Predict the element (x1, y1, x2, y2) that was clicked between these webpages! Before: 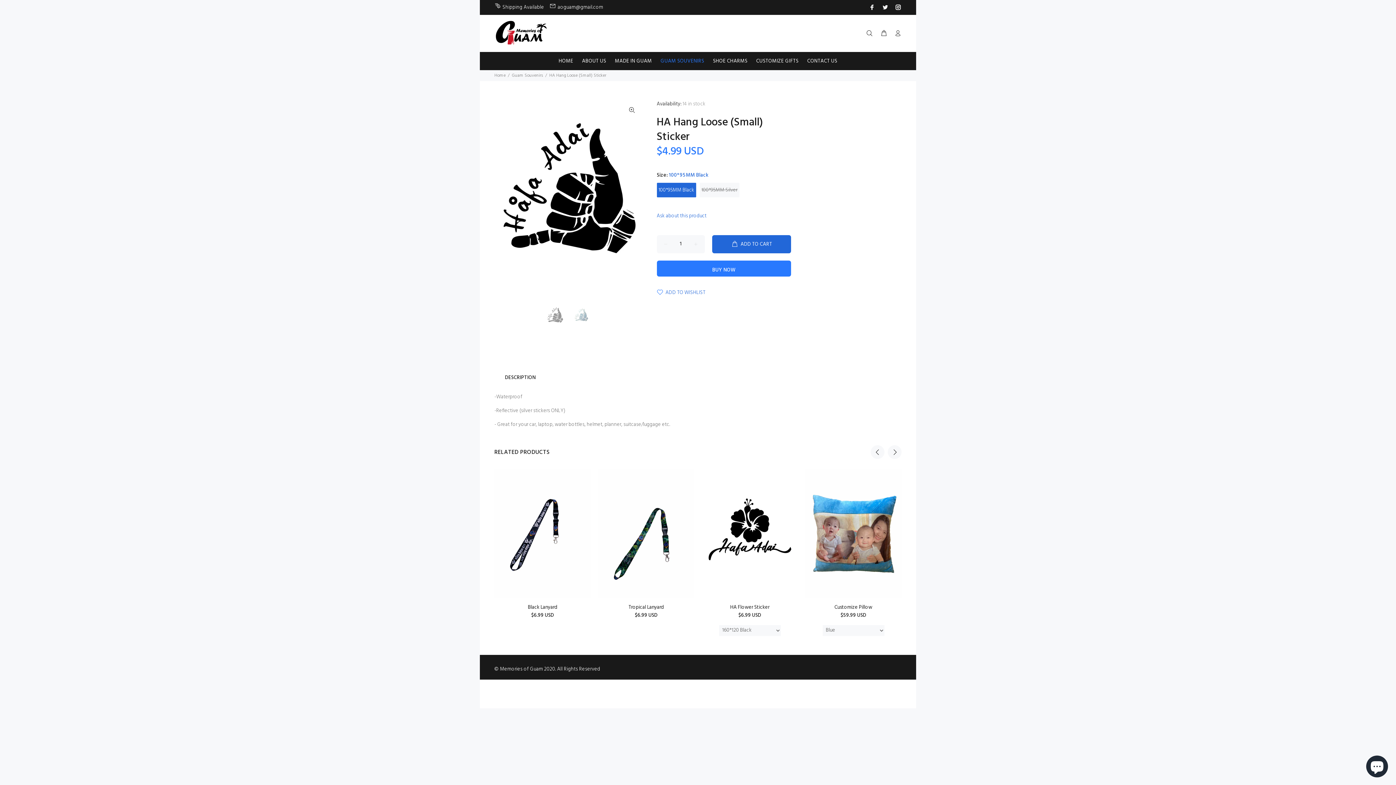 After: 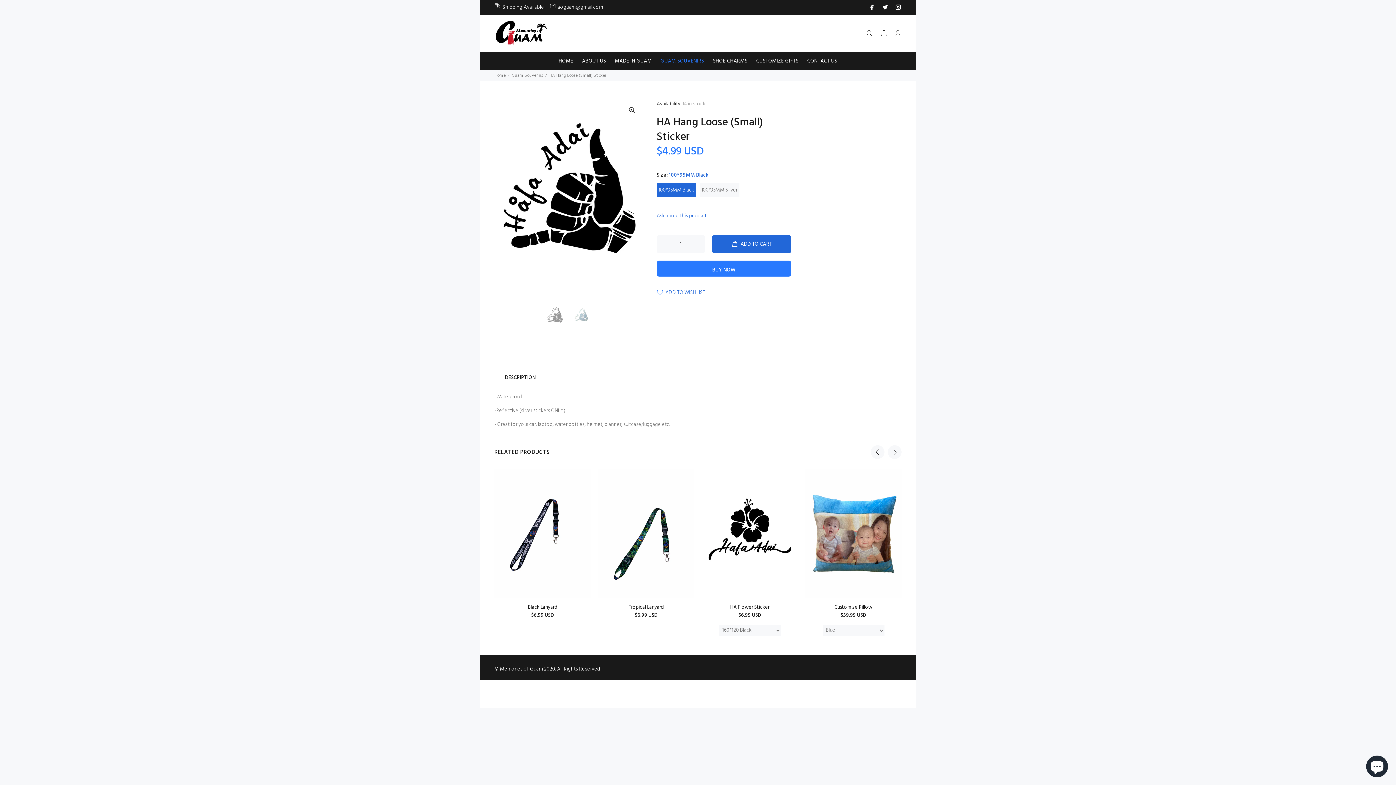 Action: bbox: (656, 182, 696, 197) label: 100*95MM Black